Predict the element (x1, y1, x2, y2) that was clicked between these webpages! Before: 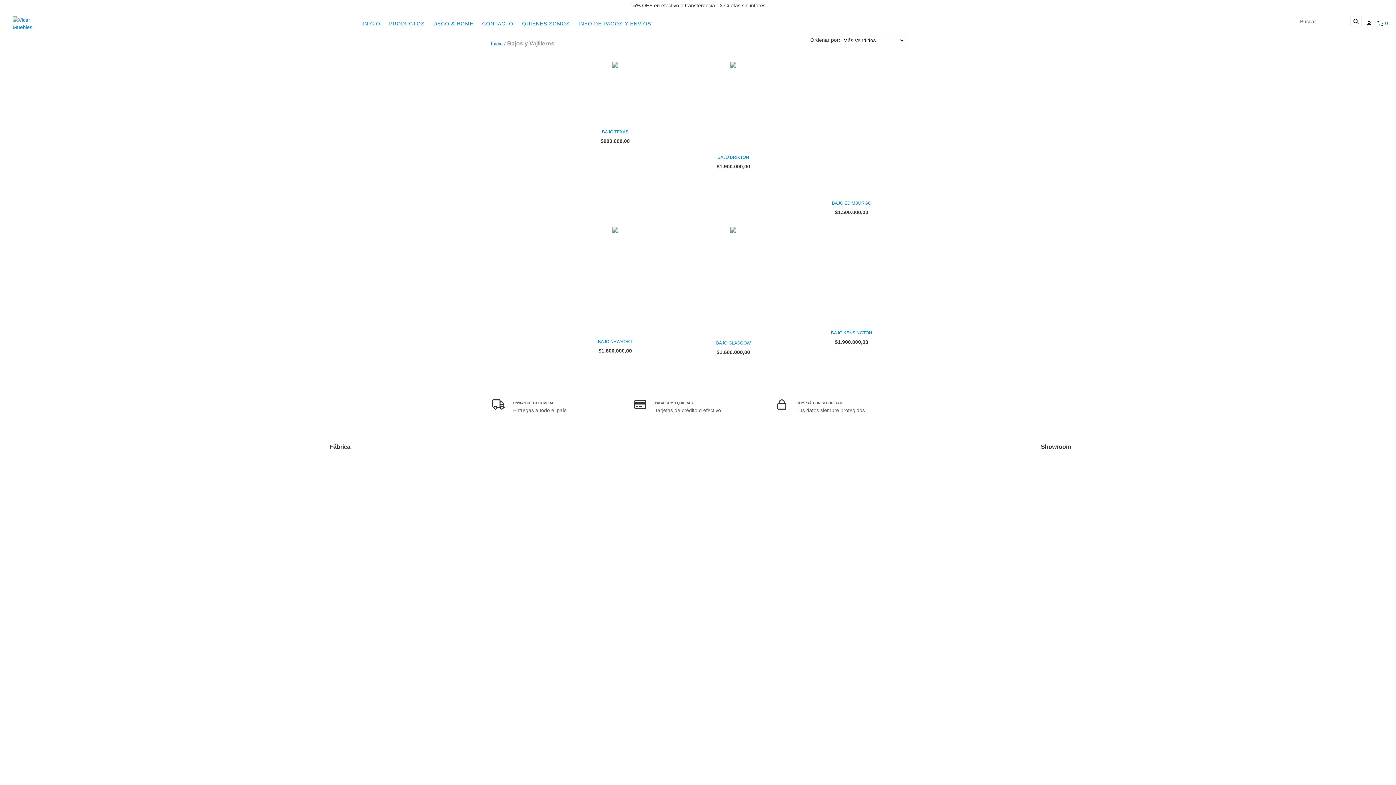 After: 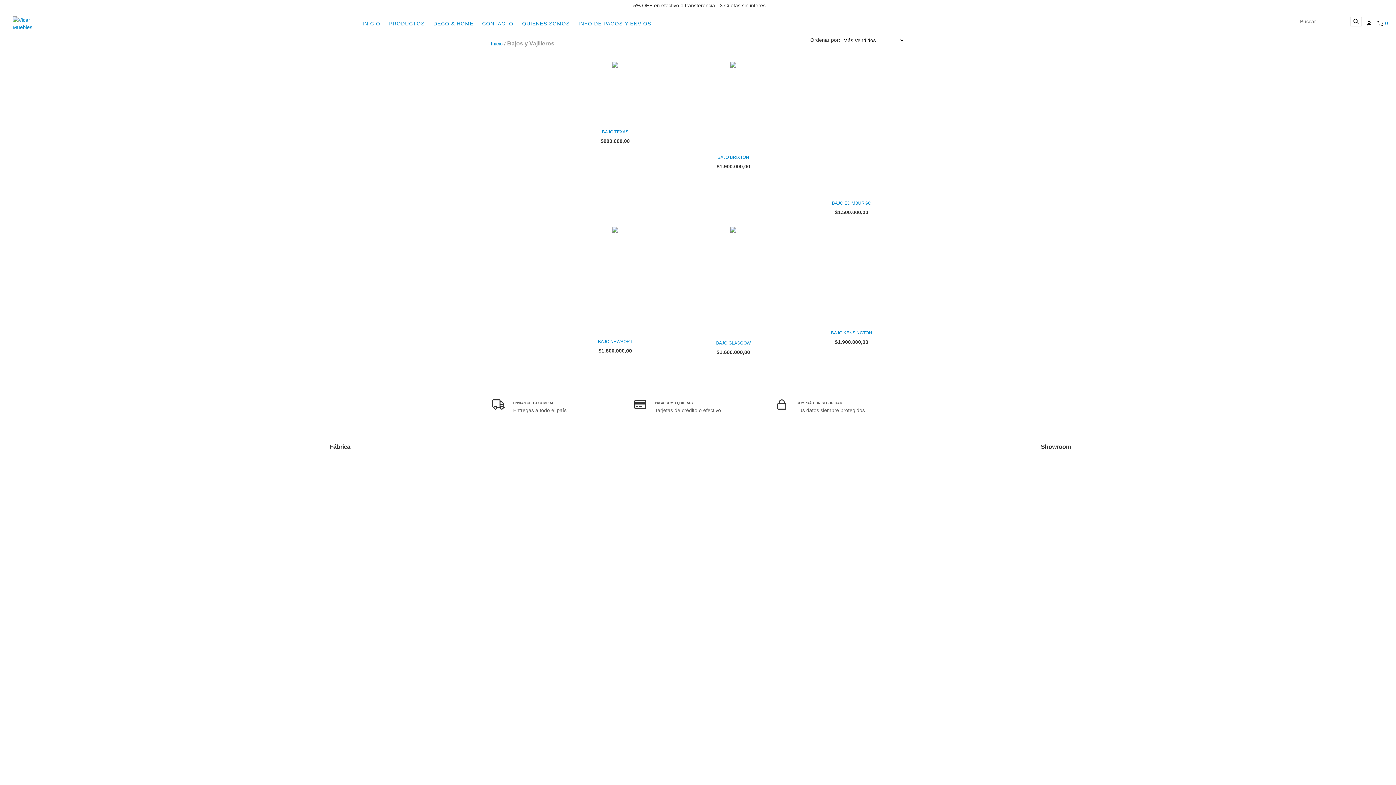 Action: bbox: (1377, 20, 1387, 27) label: 0